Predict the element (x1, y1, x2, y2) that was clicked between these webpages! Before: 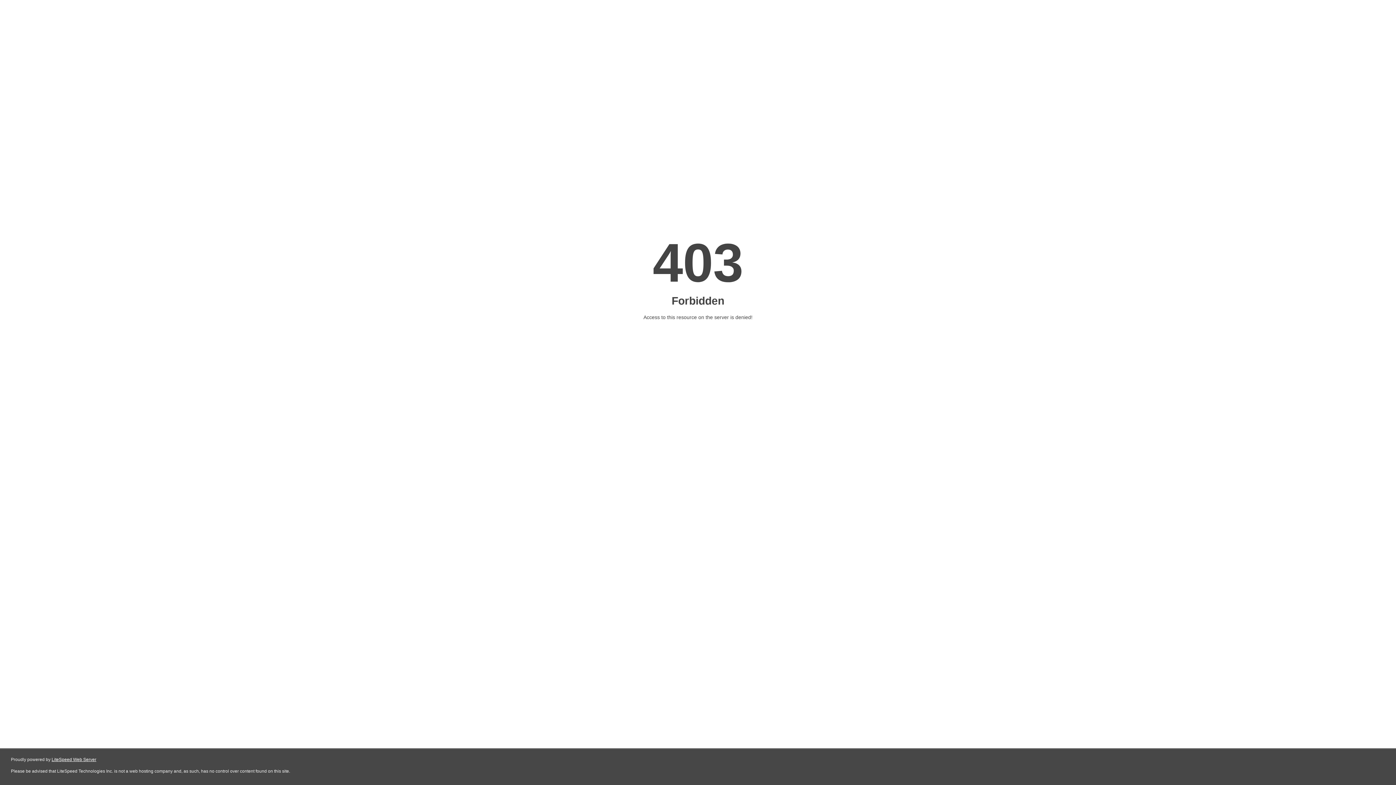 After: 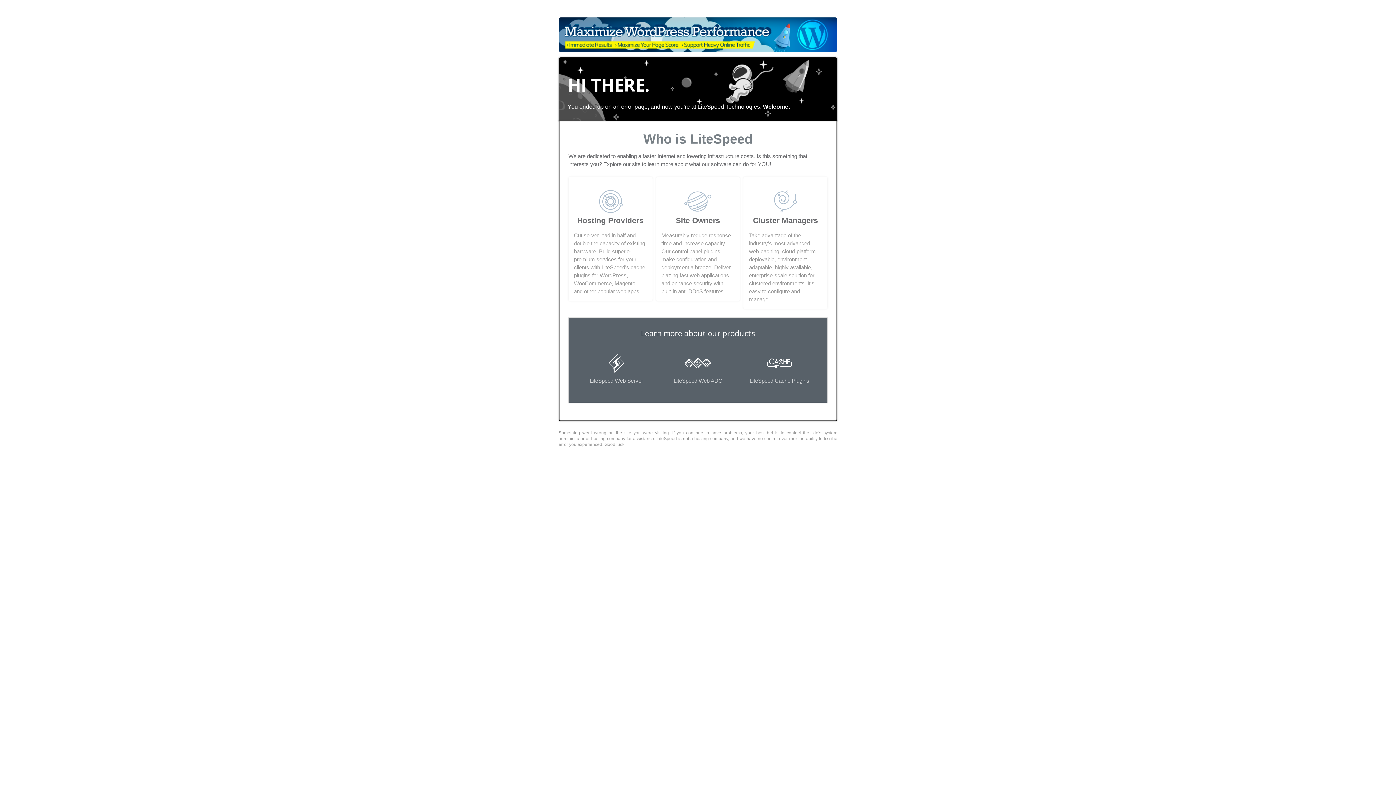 Action: label: LiteSpeed Web Server bbox: (51, 757, 96, 762)